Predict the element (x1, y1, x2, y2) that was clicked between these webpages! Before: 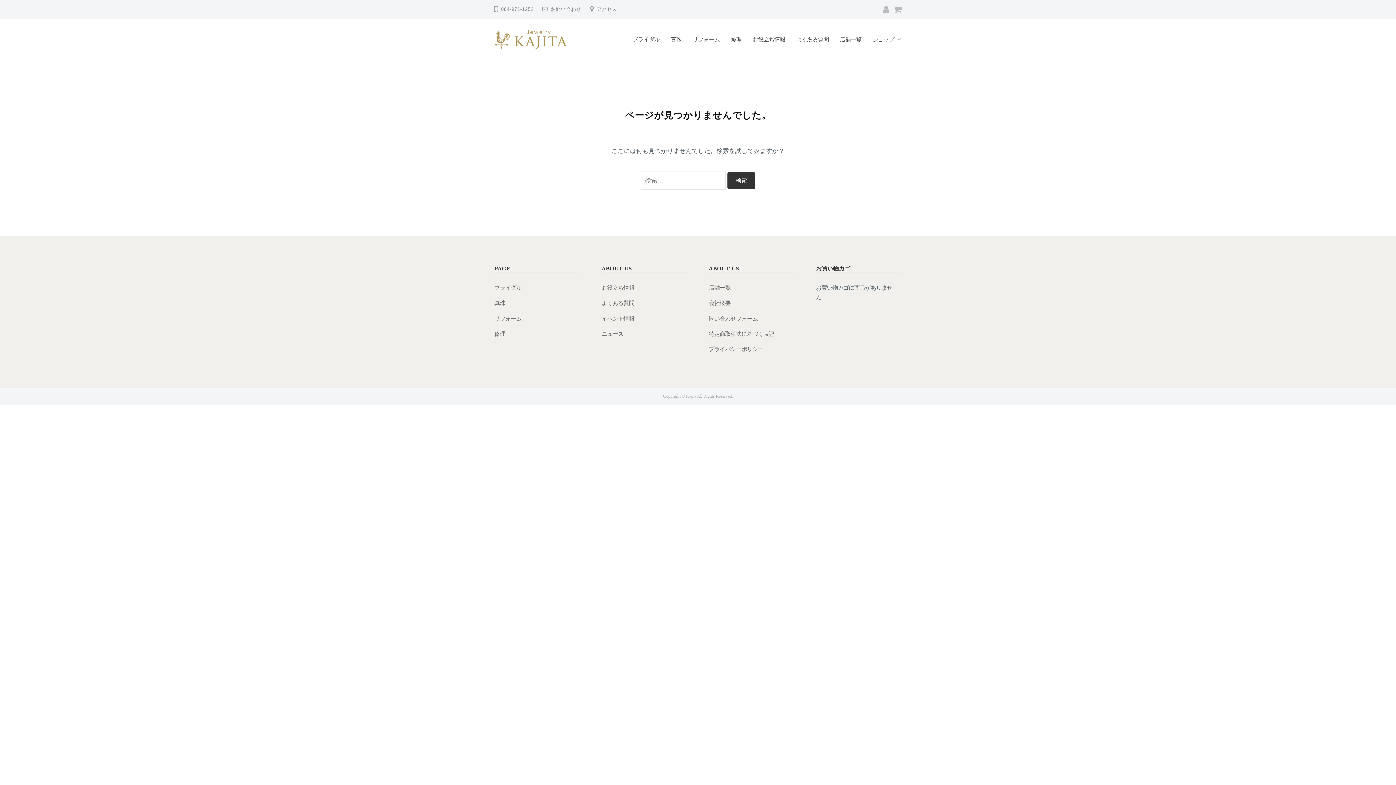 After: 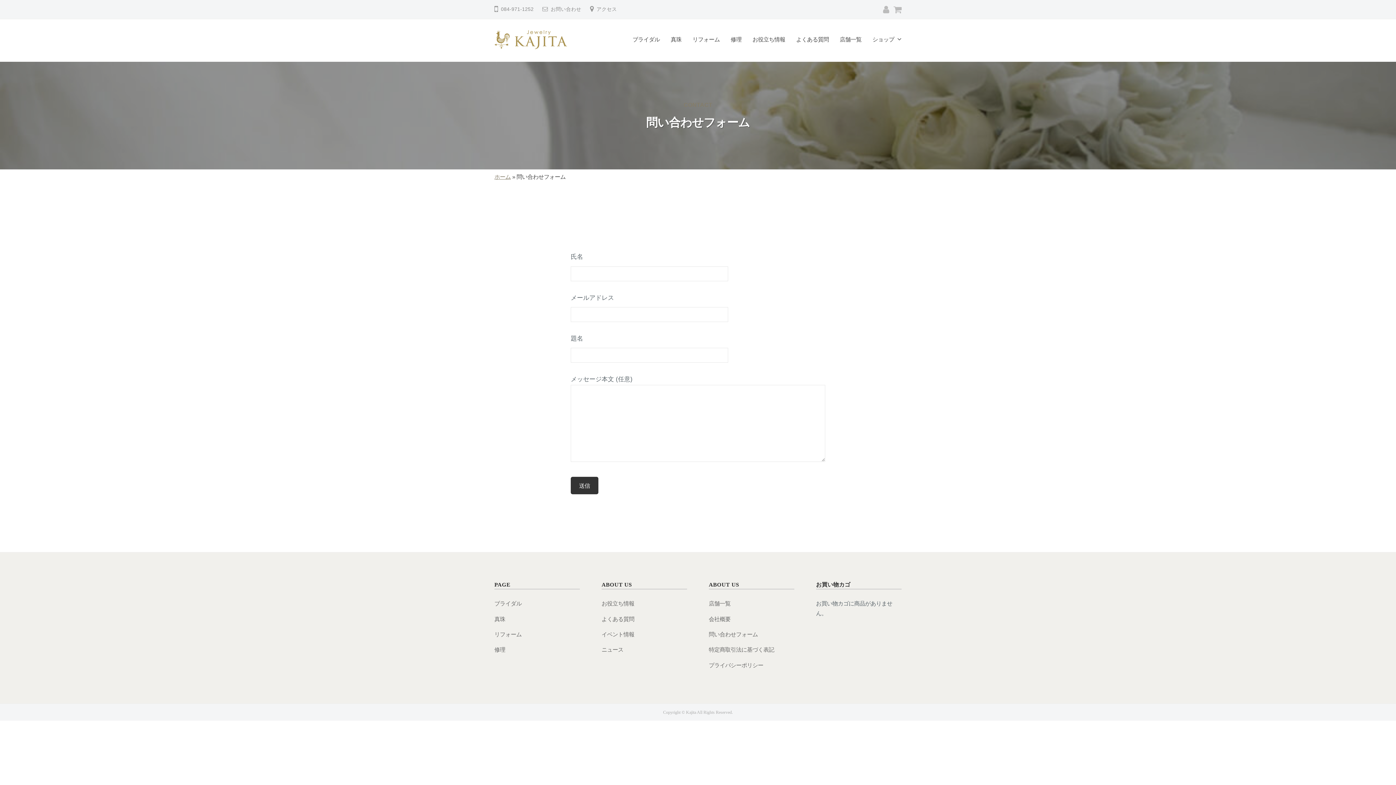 Action: label: 問い合わせフォーム bbox: (709, 315, 758, 321)